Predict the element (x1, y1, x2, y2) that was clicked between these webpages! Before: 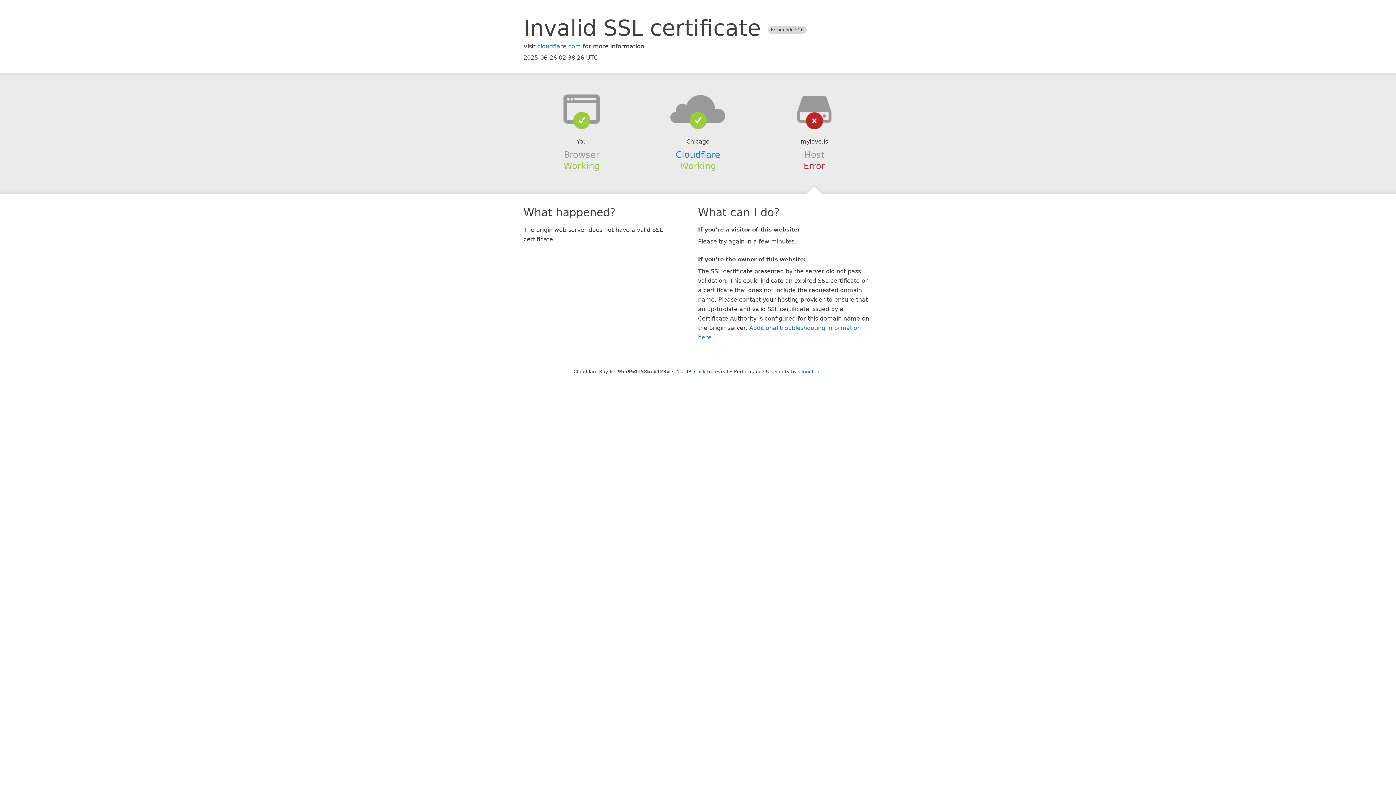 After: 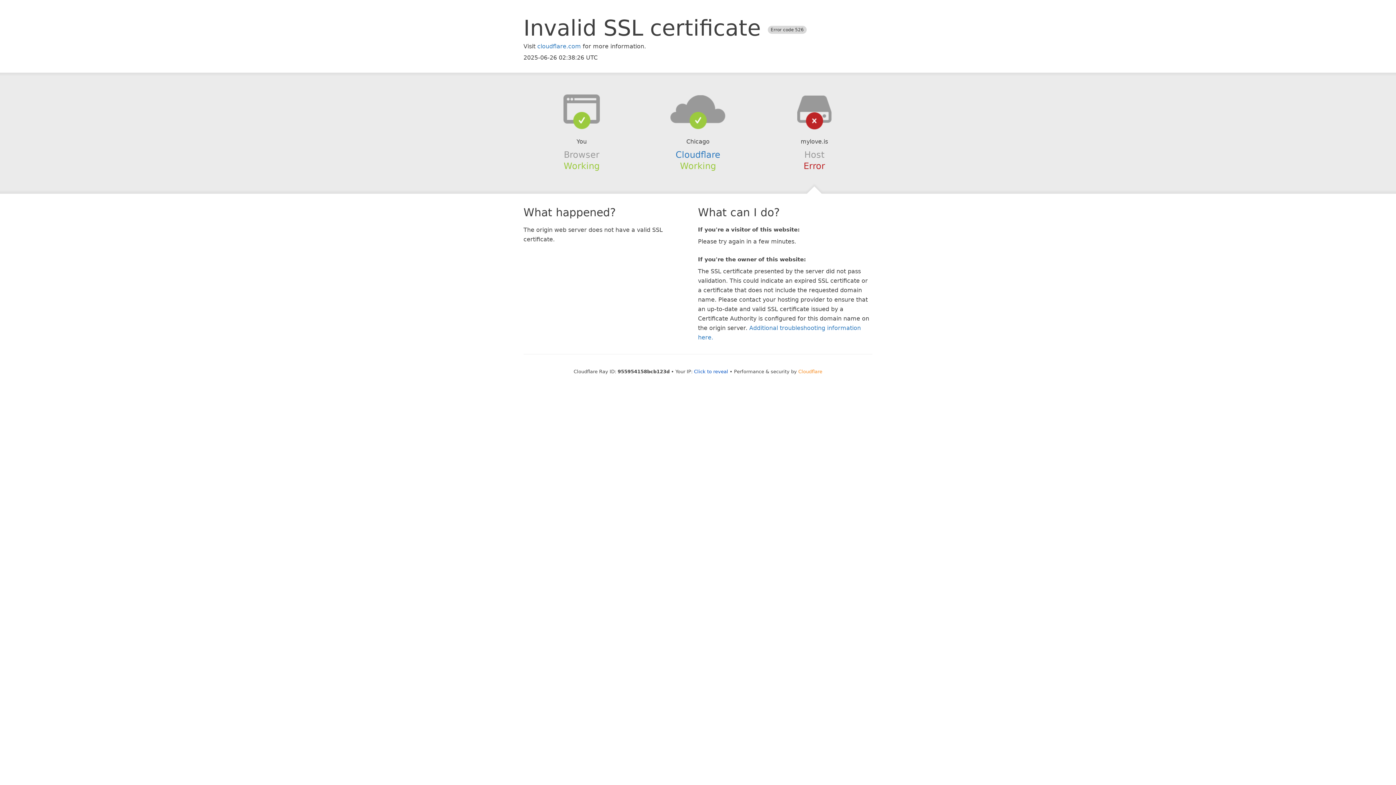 Action: label: Cloudflare bbox: (798, 368, 822, 374)